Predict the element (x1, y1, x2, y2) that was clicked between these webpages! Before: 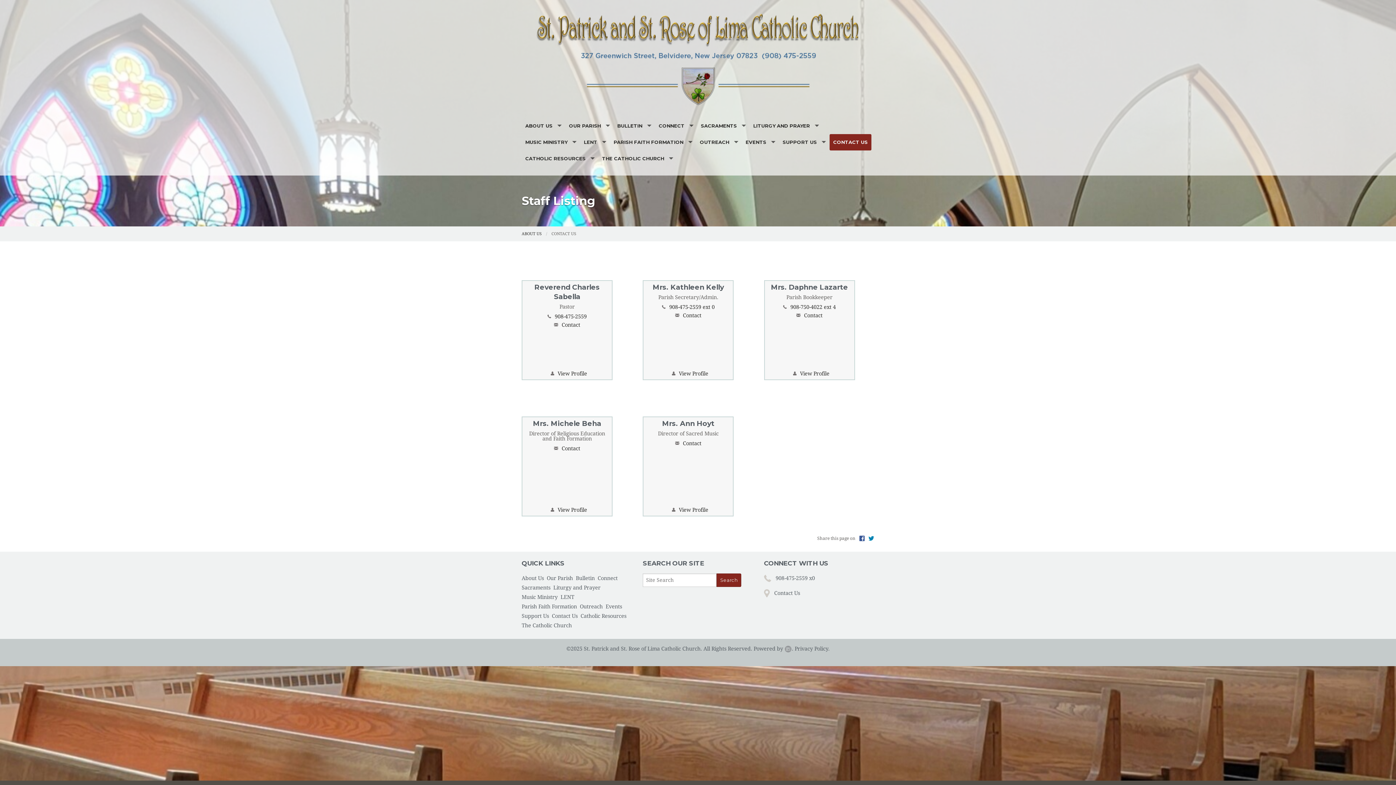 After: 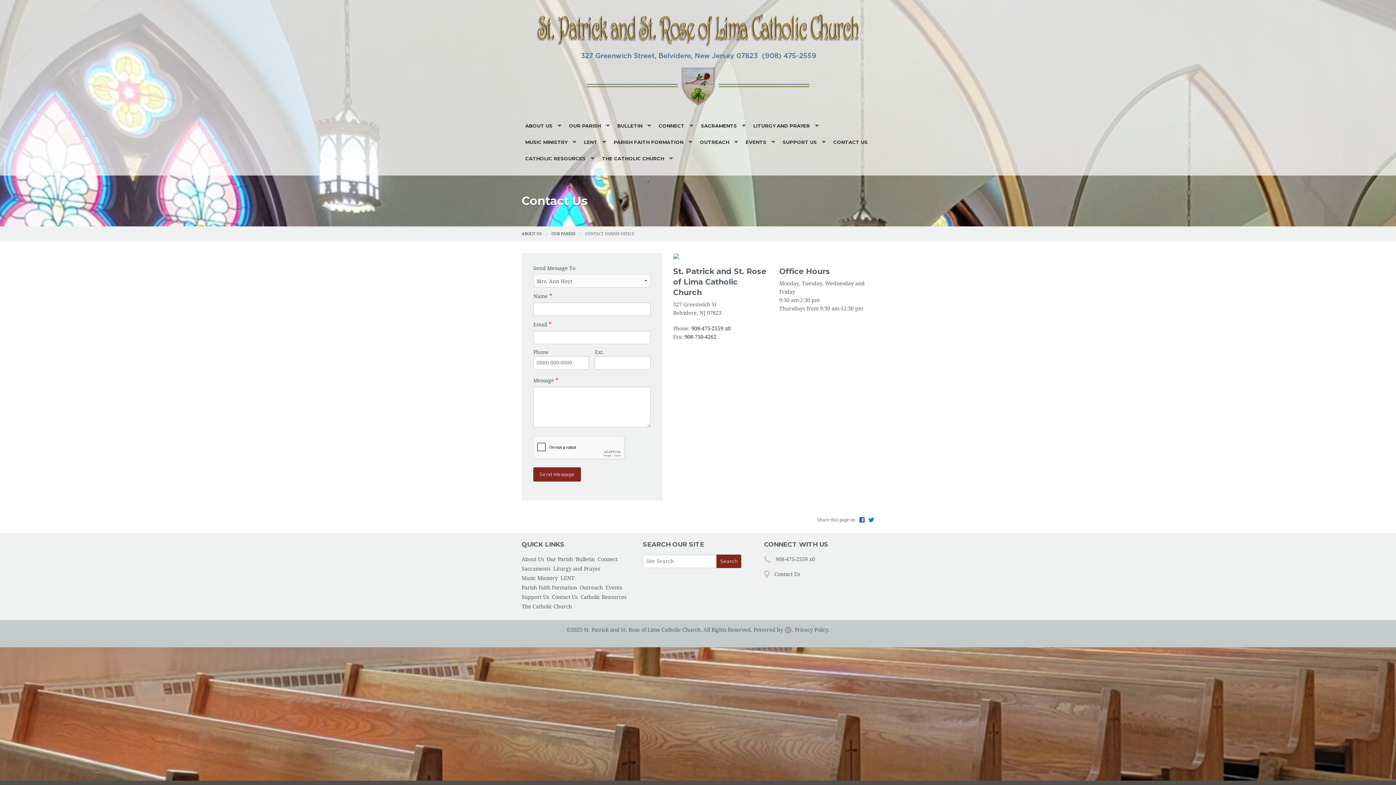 Action: bbox: (683, 440, 701, 446) label: Contact